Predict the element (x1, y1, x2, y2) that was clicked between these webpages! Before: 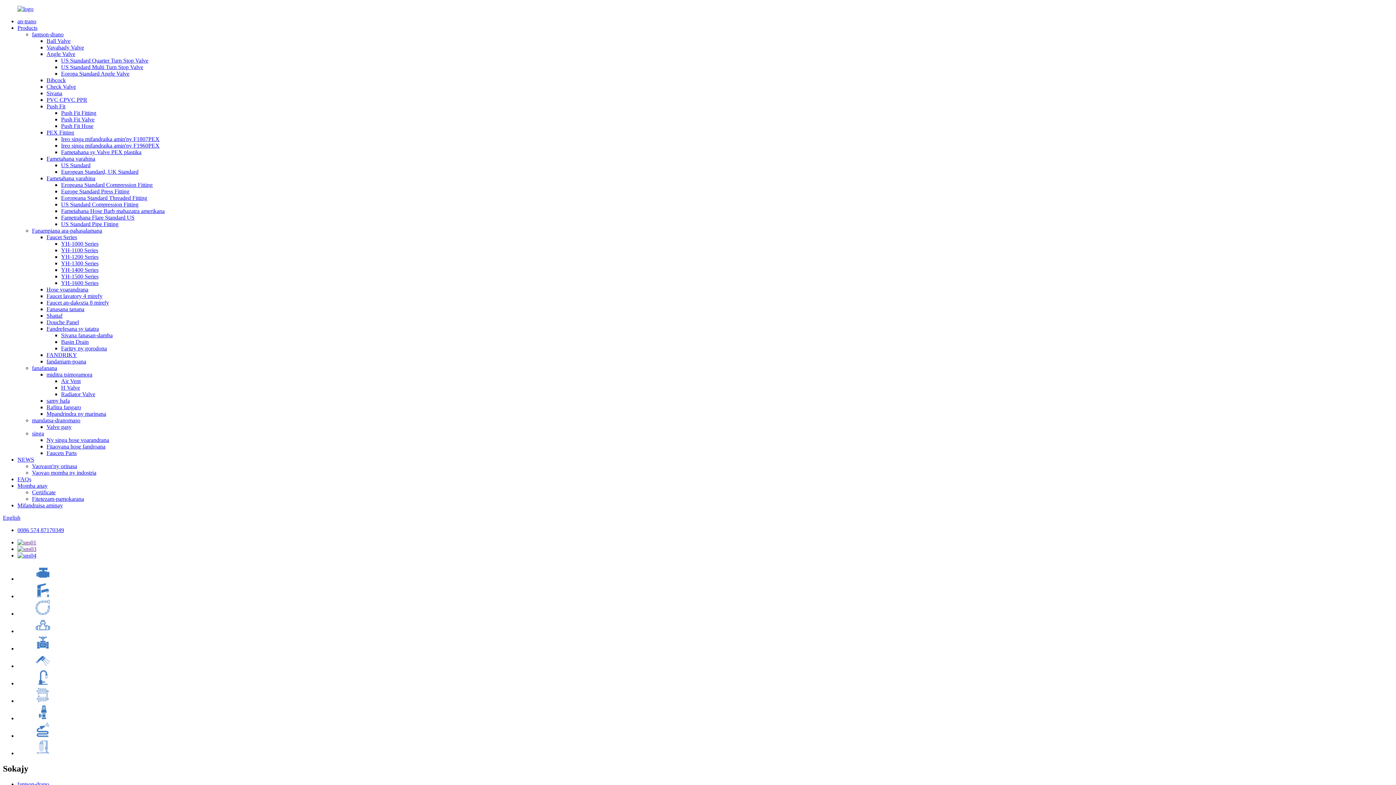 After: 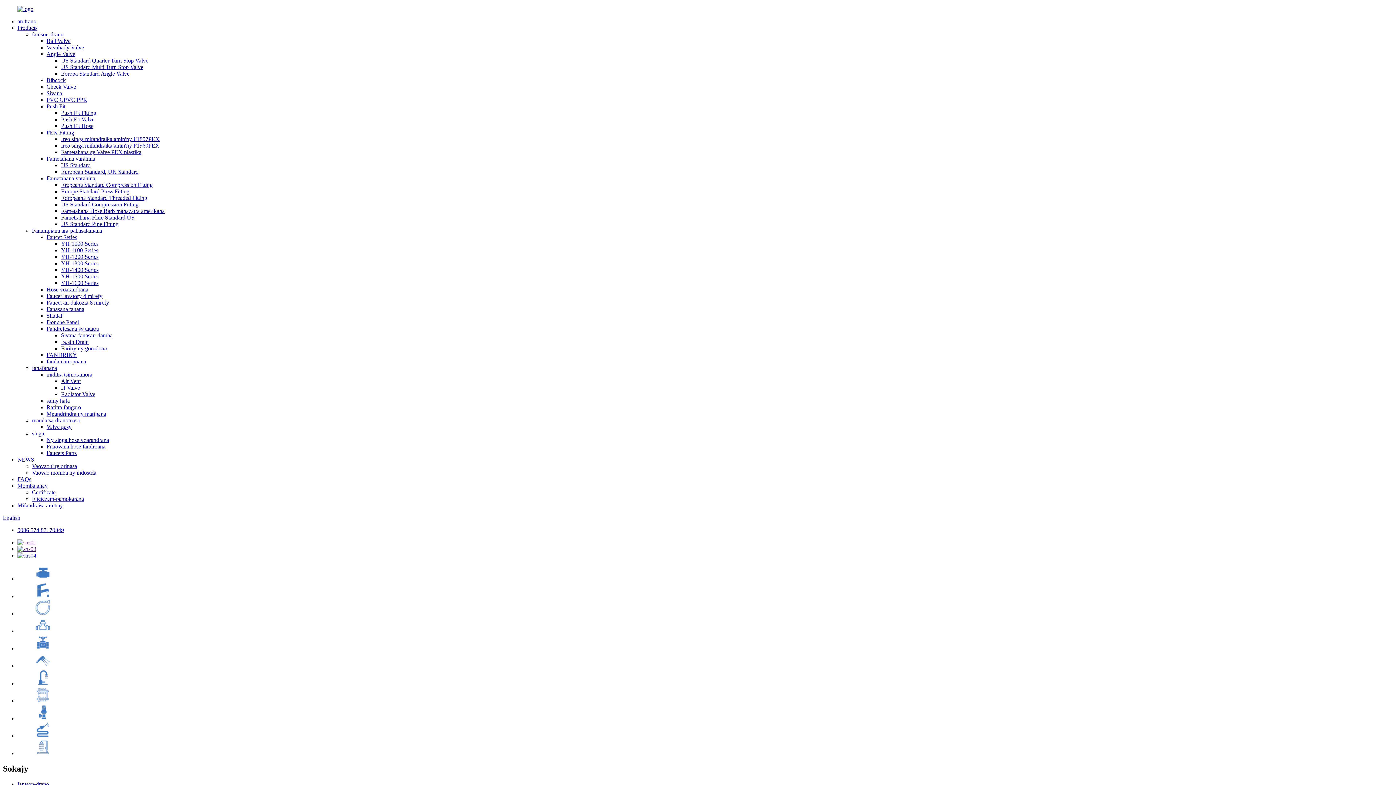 Action: label:   bbox: (17, 610, 50, 617)